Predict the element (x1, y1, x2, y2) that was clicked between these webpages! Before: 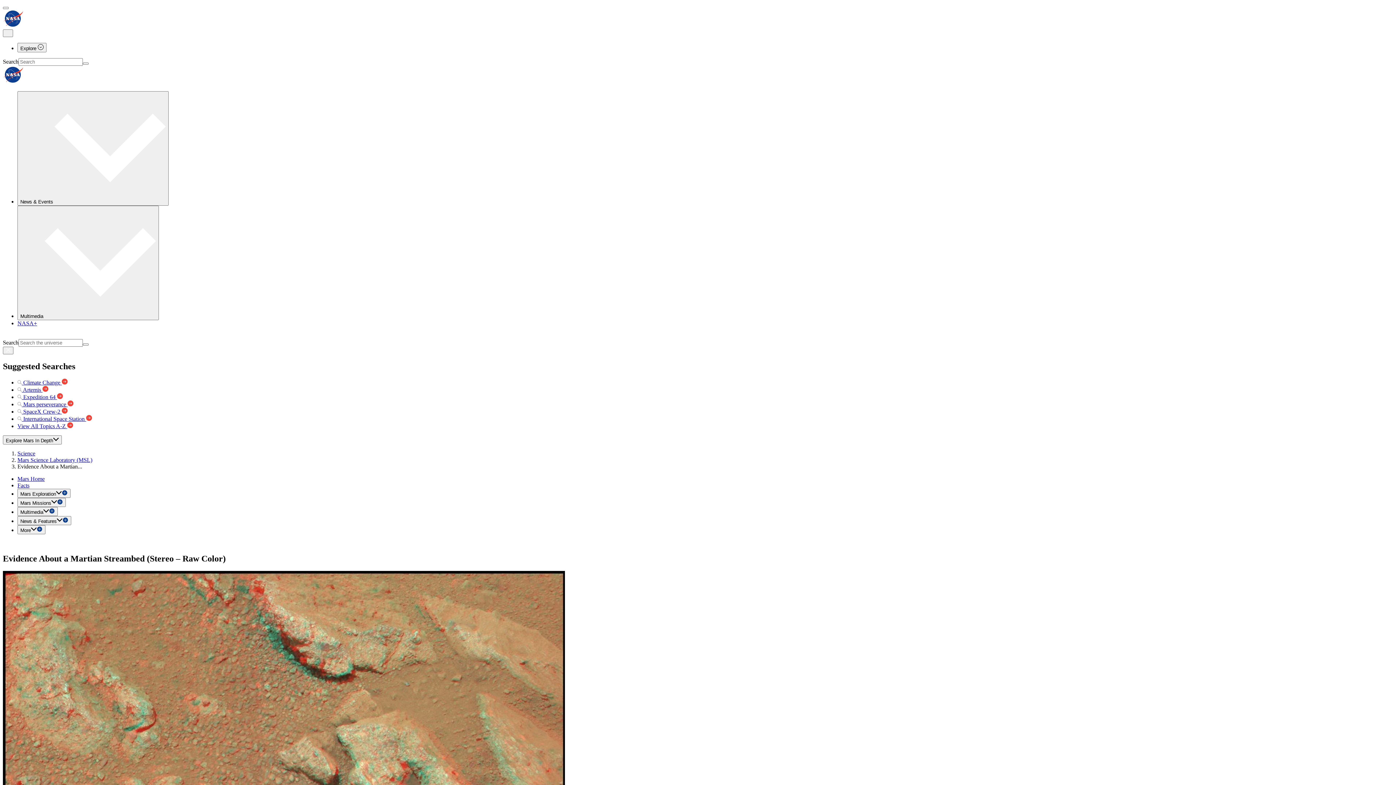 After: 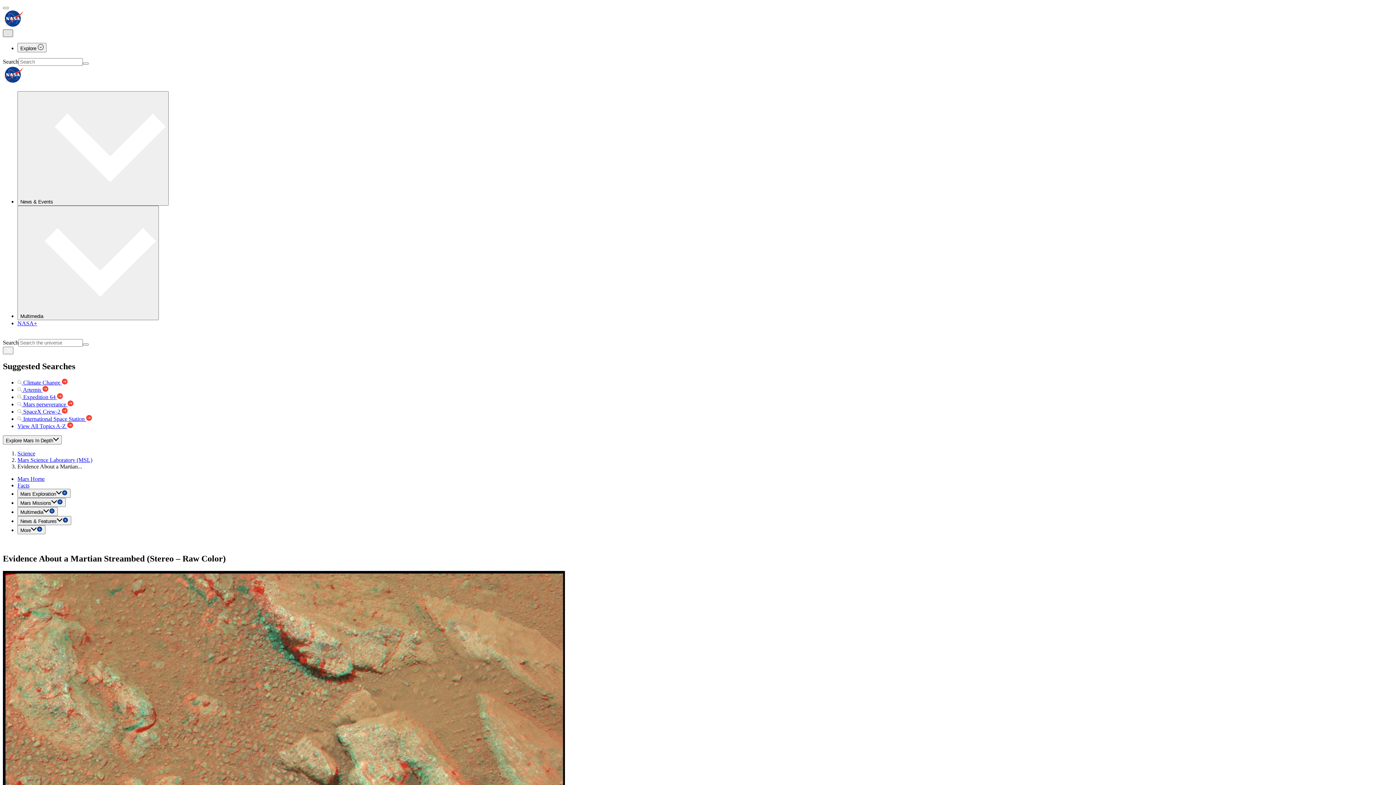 Action: bbox: (2, 29, 13, 36)